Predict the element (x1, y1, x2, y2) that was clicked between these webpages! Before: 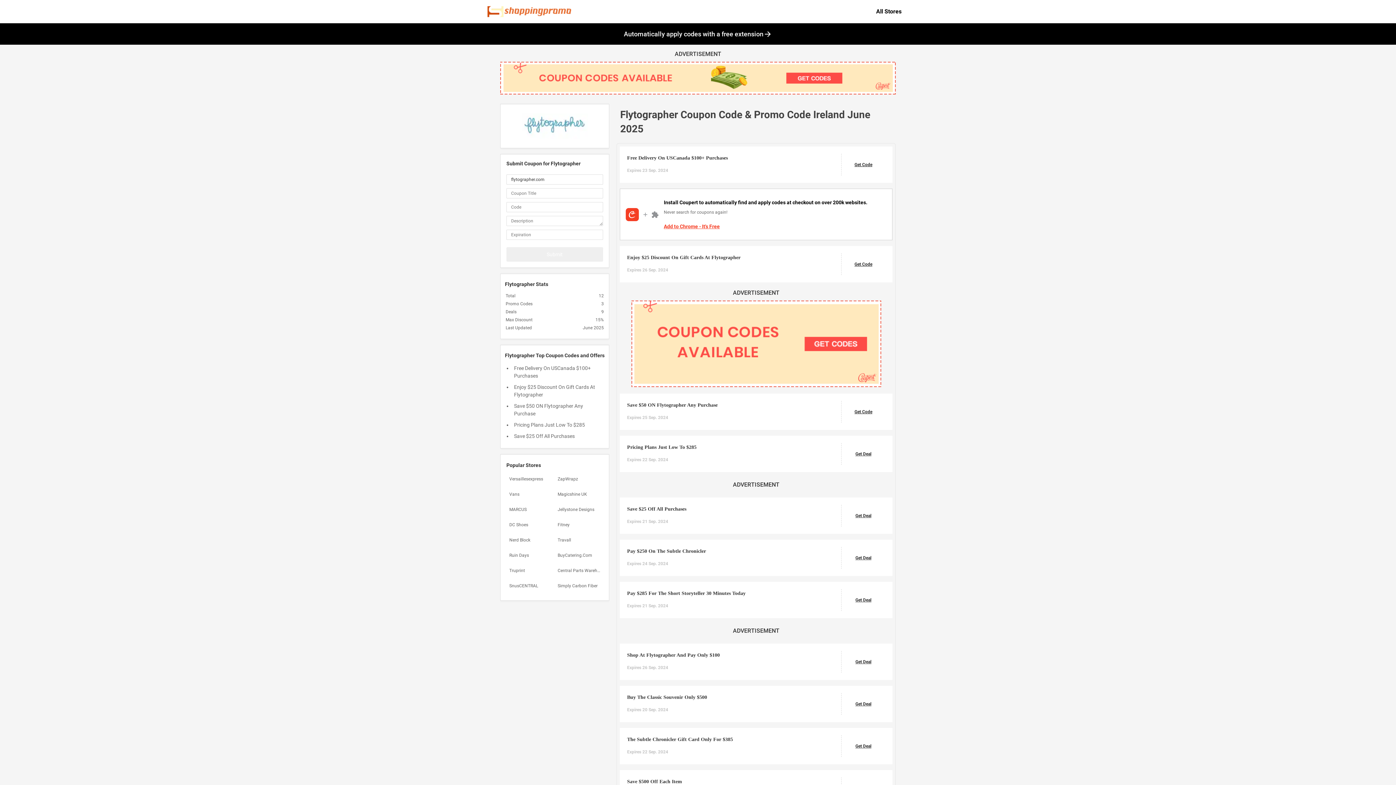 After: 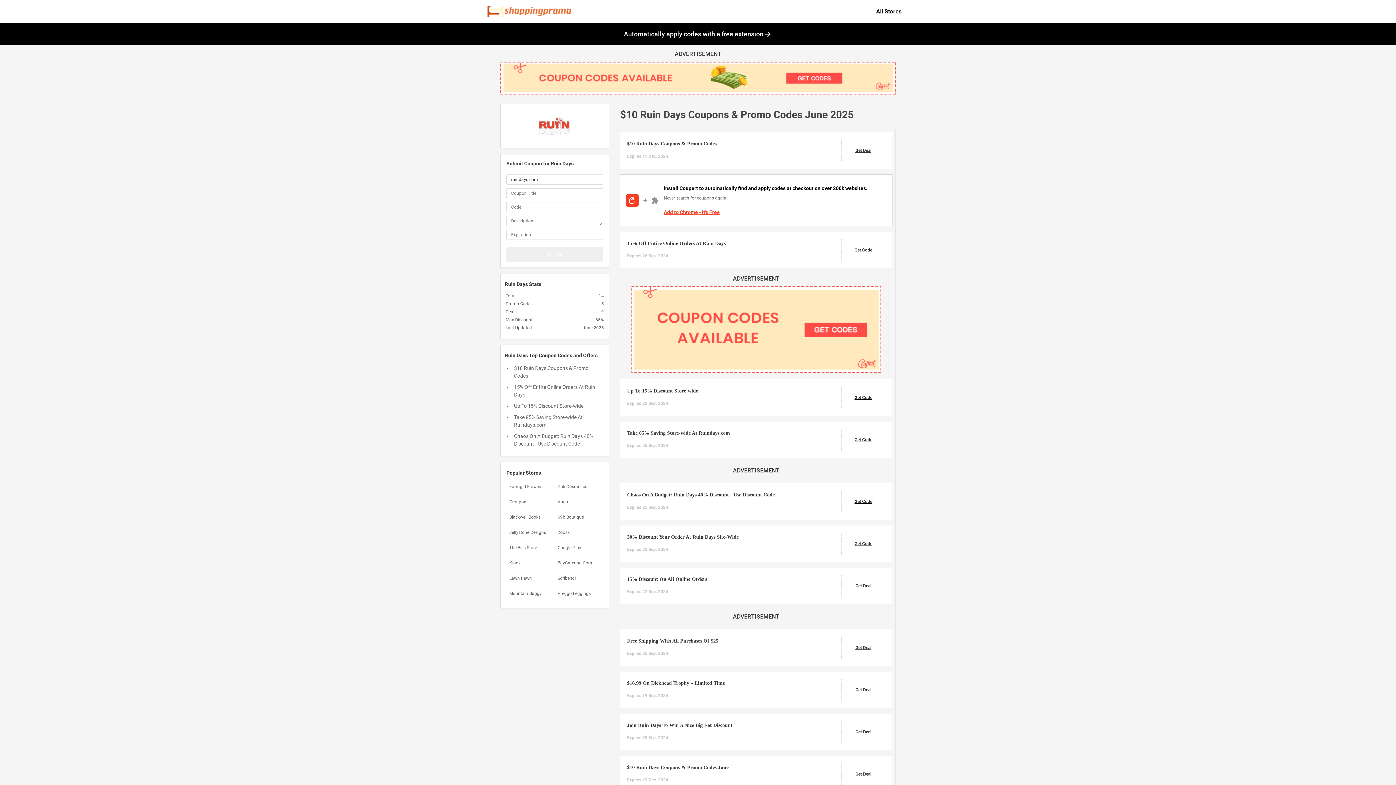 Action: bbox: (506, 548, 554, 562) label: Ruin Days